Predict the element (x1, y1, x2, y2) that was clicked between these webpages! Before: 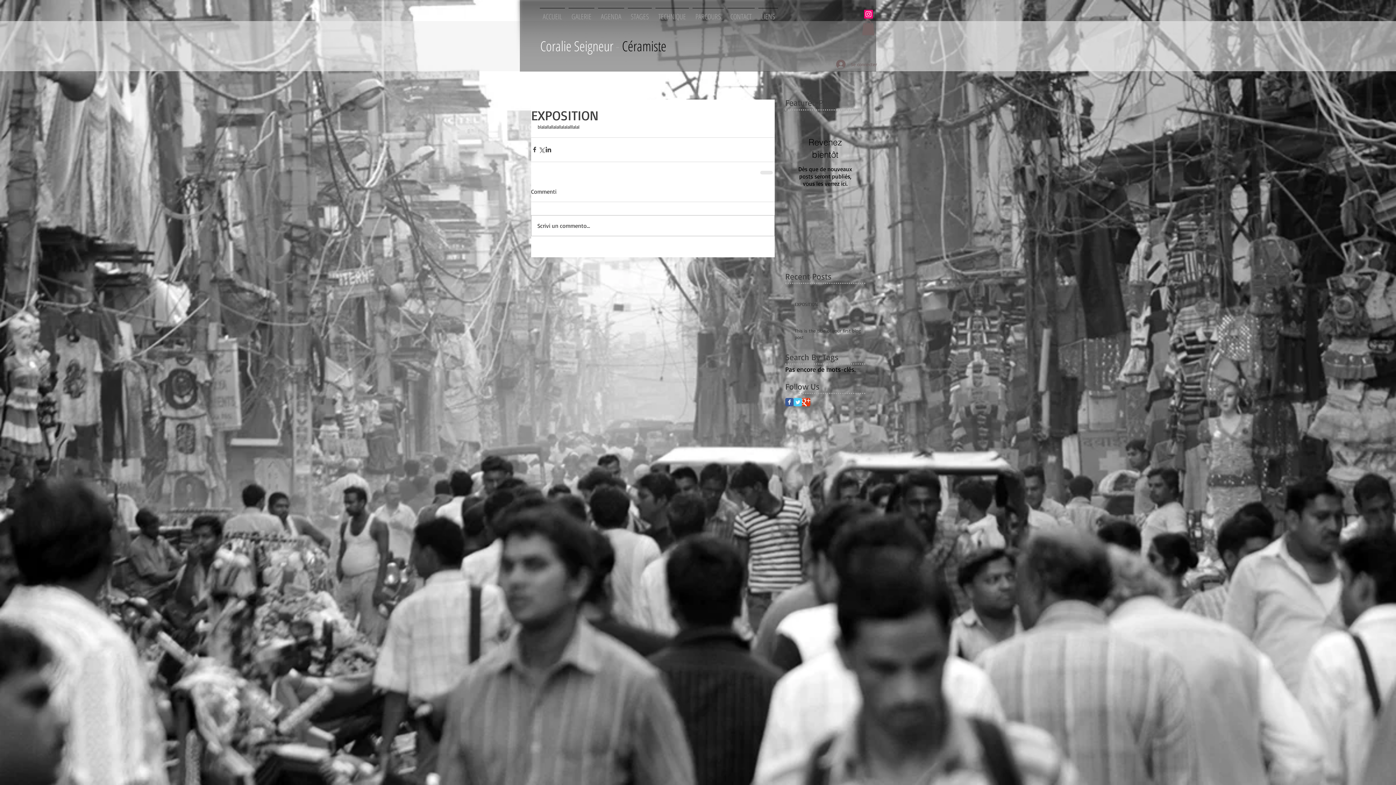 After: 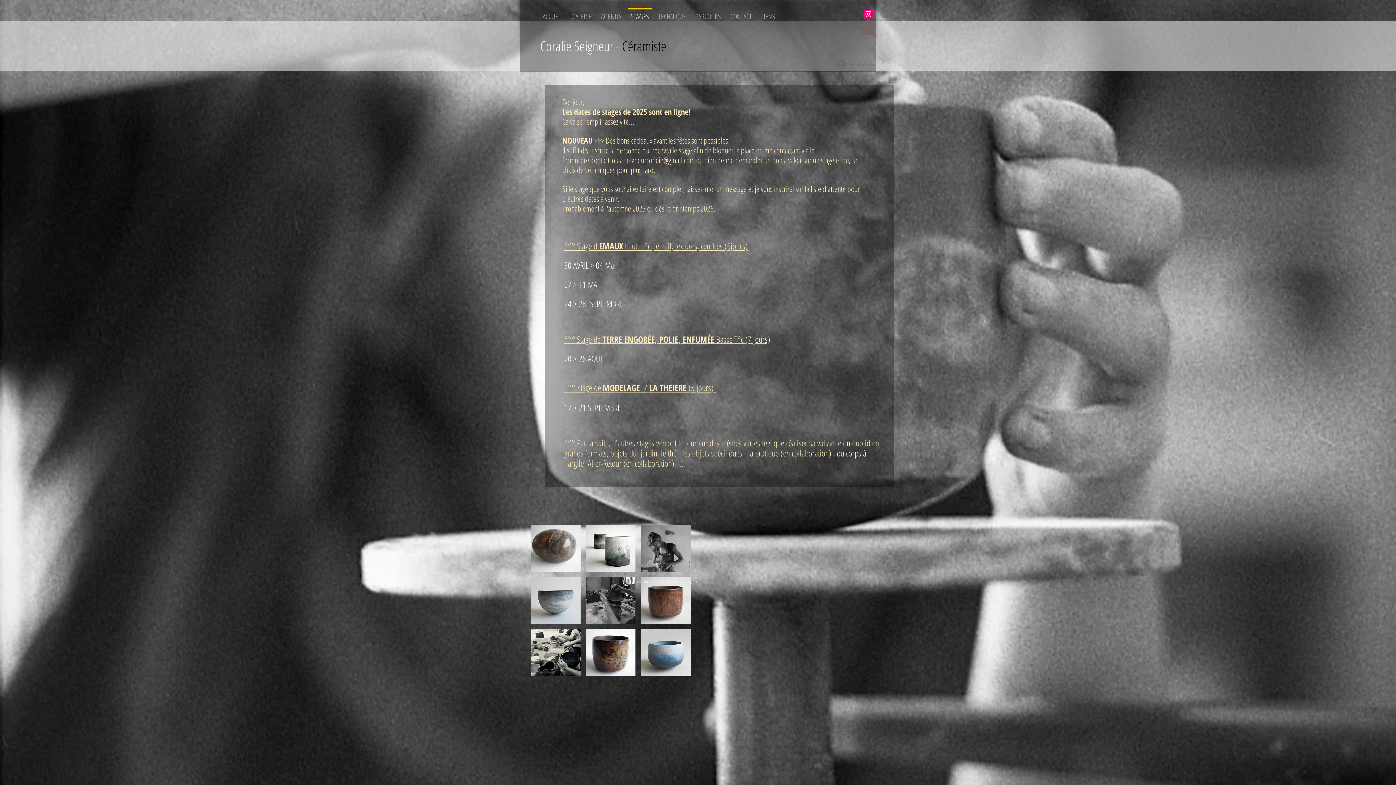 Action: bbox: (626, 8, 653, 18) label: STAGES